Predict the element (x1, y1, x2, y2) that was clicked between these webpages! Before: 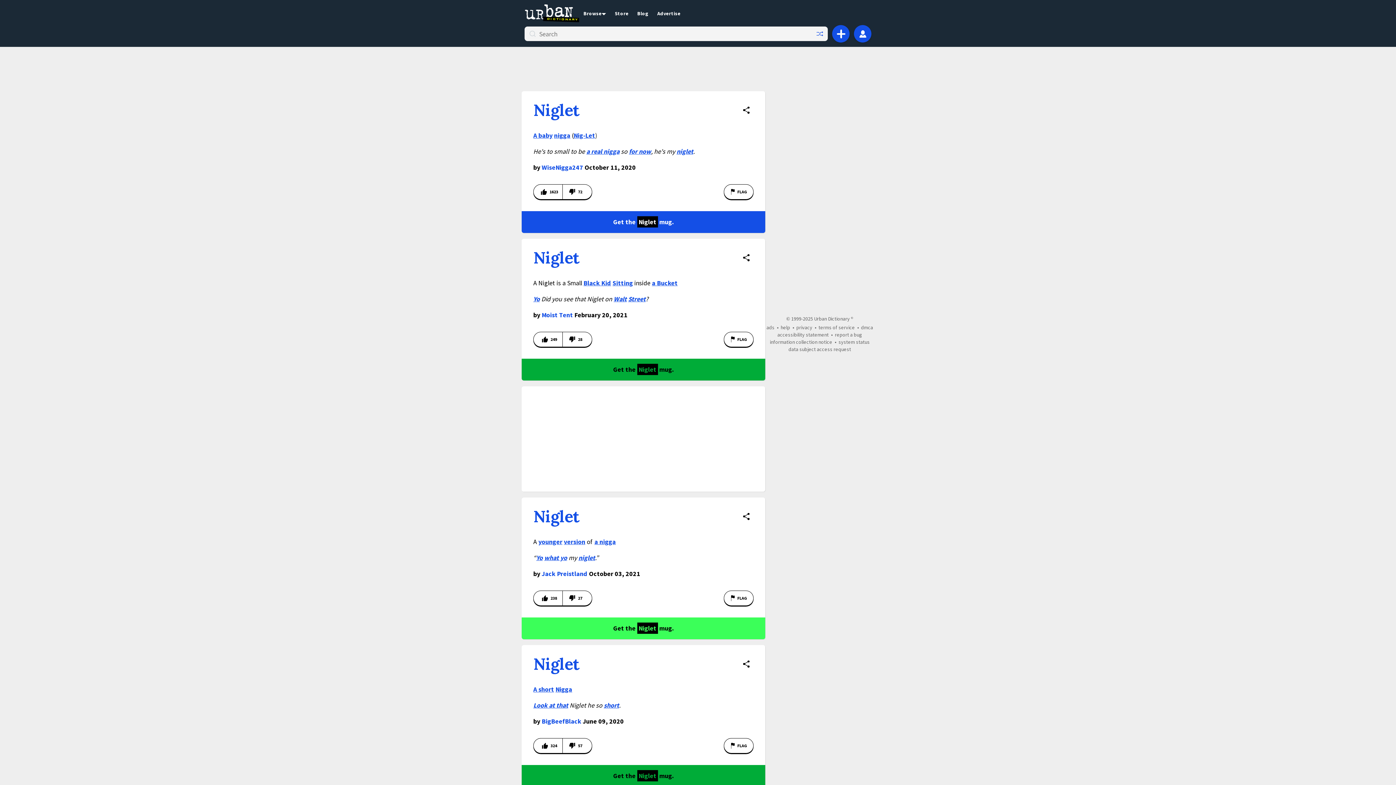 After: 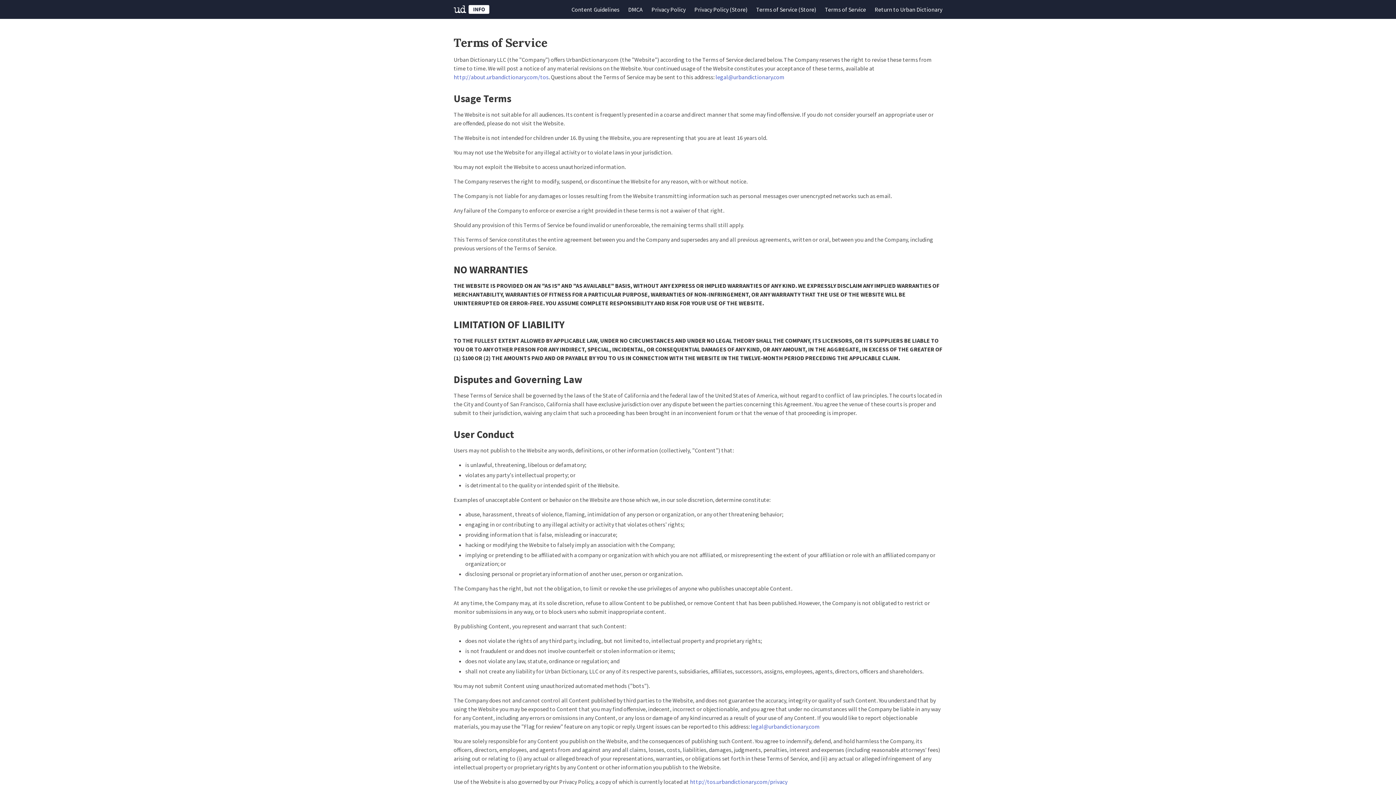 Action: bbox: (818, 324, 855, 330) label: terms of service